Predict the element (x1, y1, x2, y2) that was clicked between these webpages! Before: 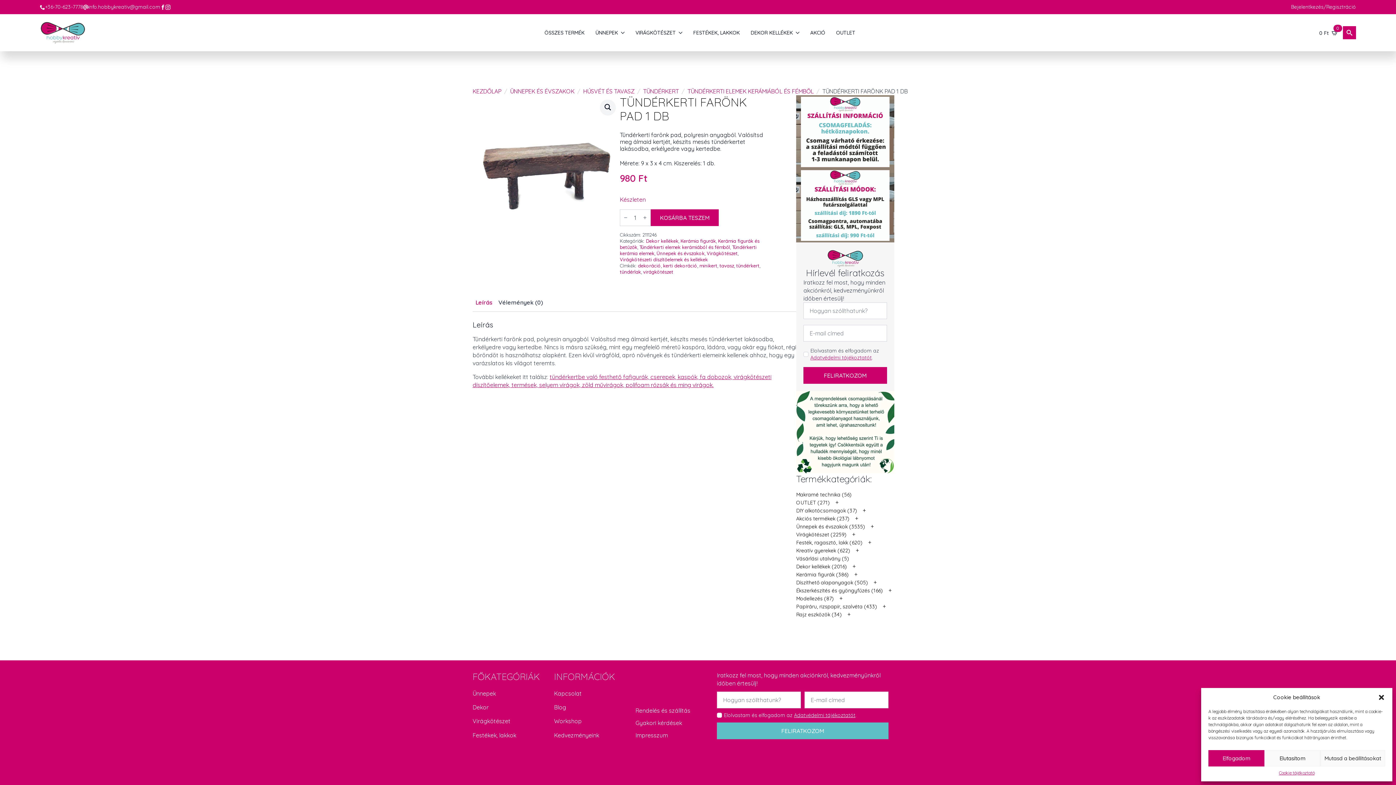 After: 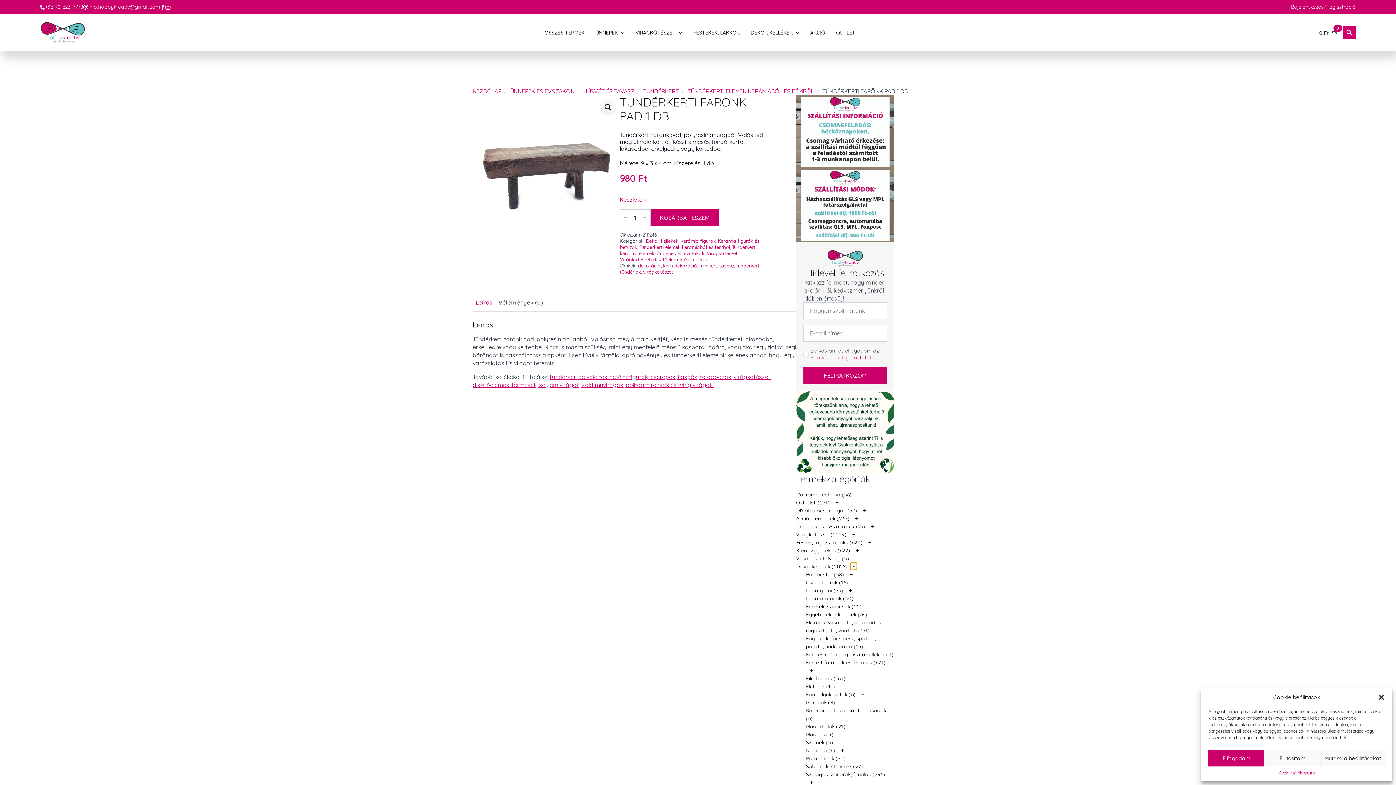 Action: label: + bbox: (850, 562, 858, 570)